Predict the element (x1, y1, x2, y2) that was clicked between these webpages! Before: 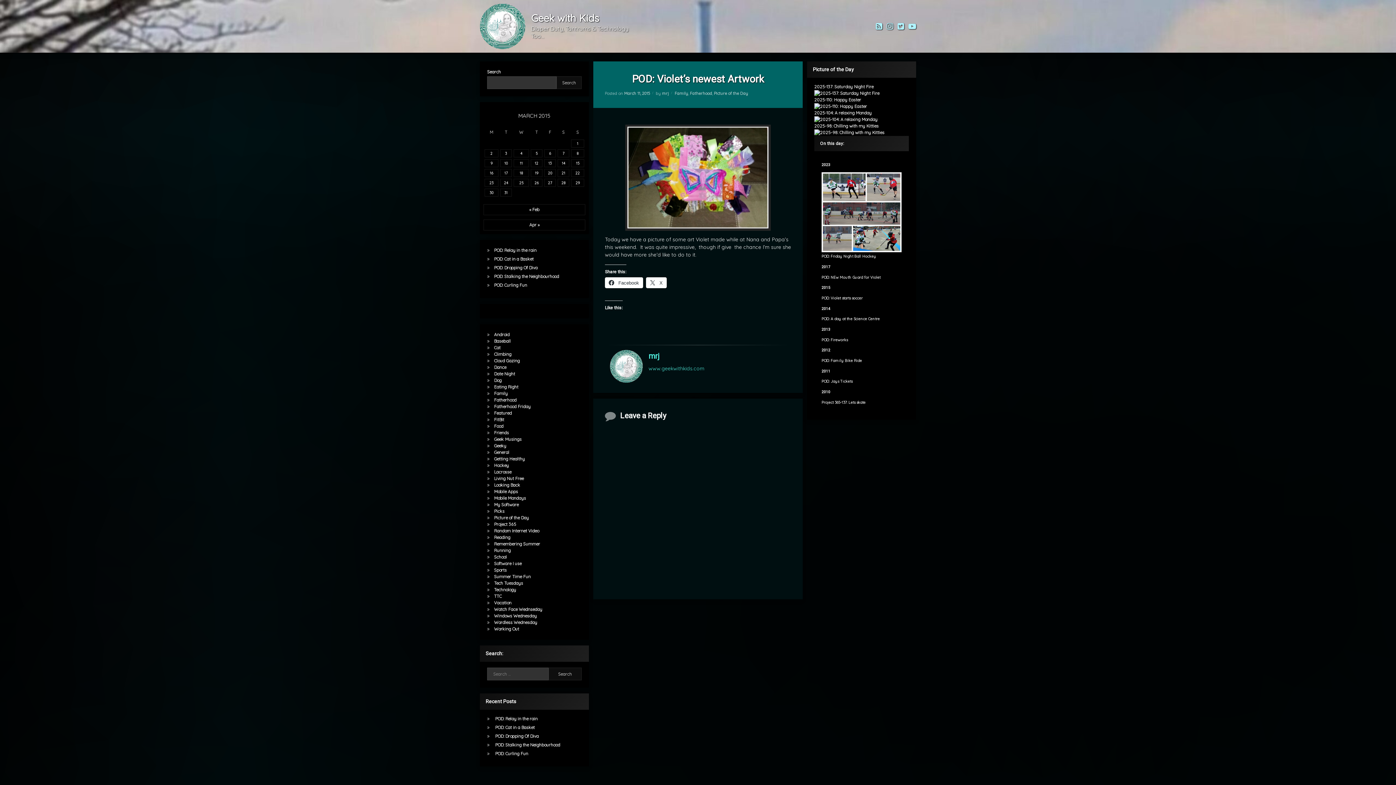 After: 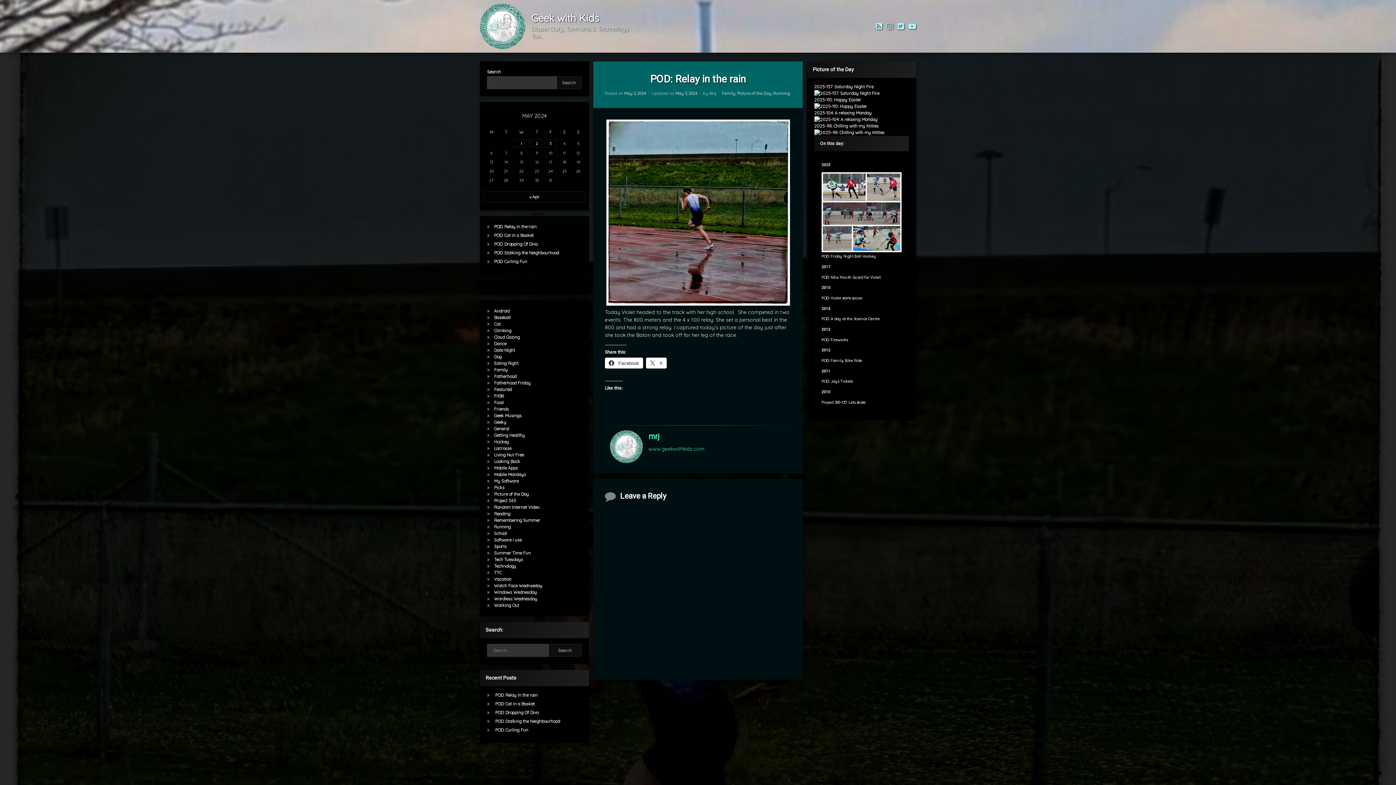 Action: label: POD: Relay in the rain bbox: (495, 716, 537, 721)